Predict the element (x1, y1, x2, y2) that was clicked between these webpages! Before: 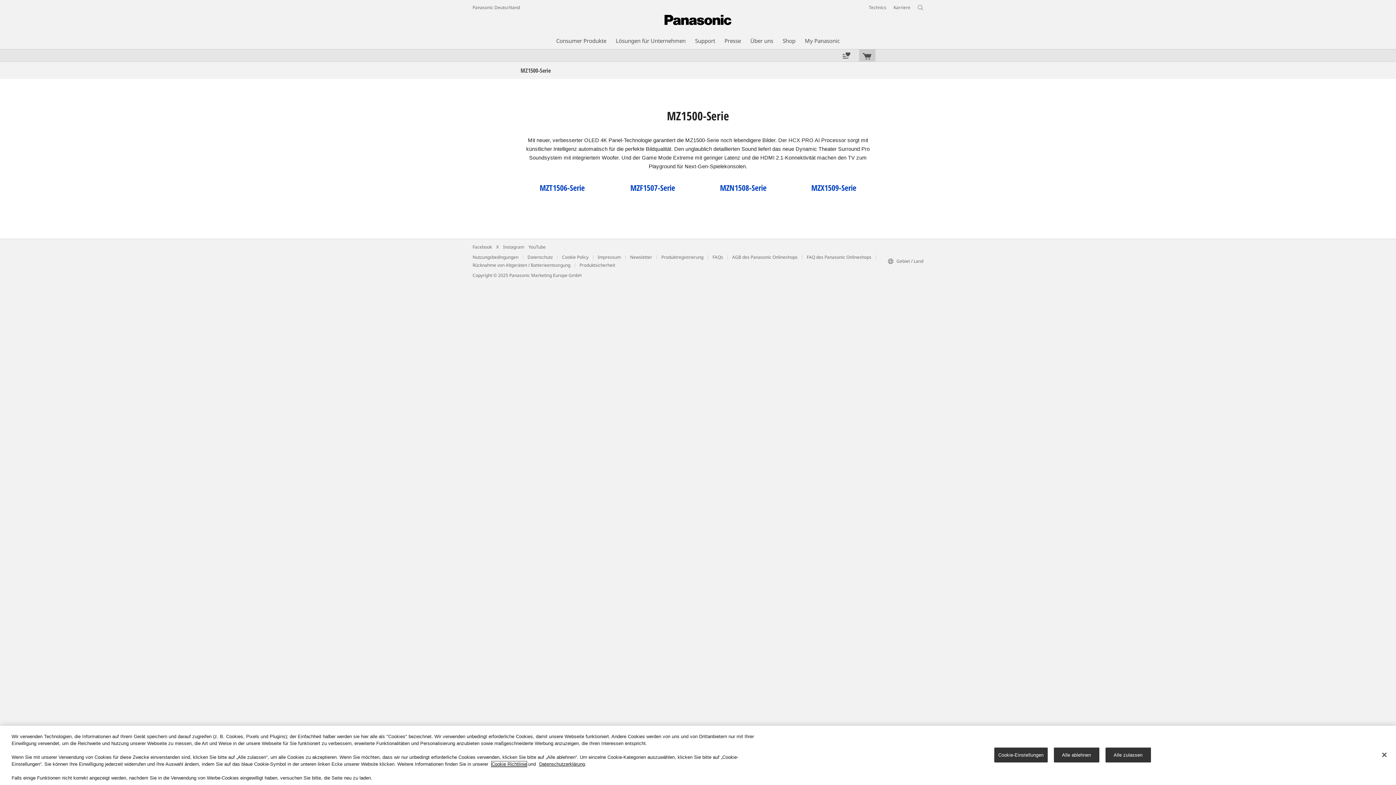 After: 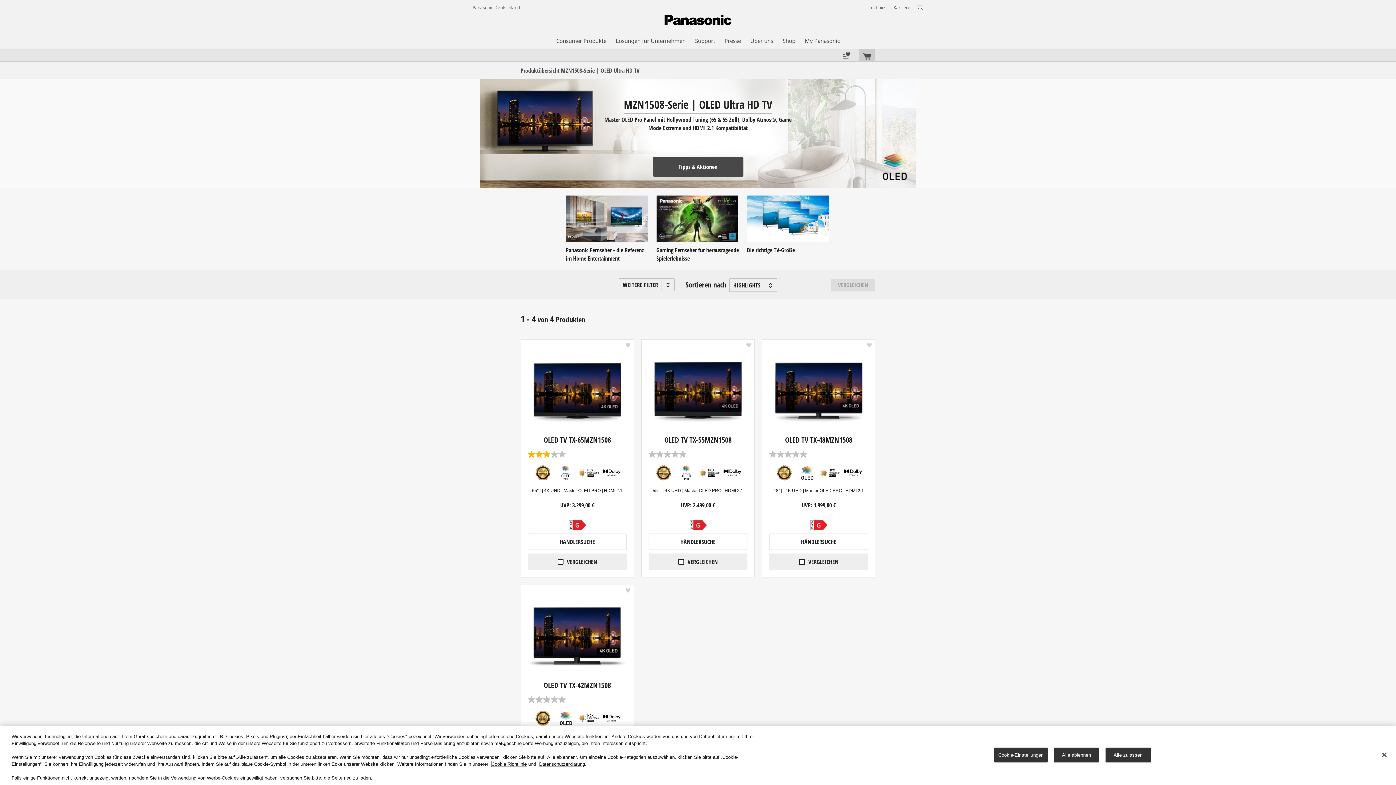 Action: label: MZN1508-Serie bbox: (720, 182, 766, 193)